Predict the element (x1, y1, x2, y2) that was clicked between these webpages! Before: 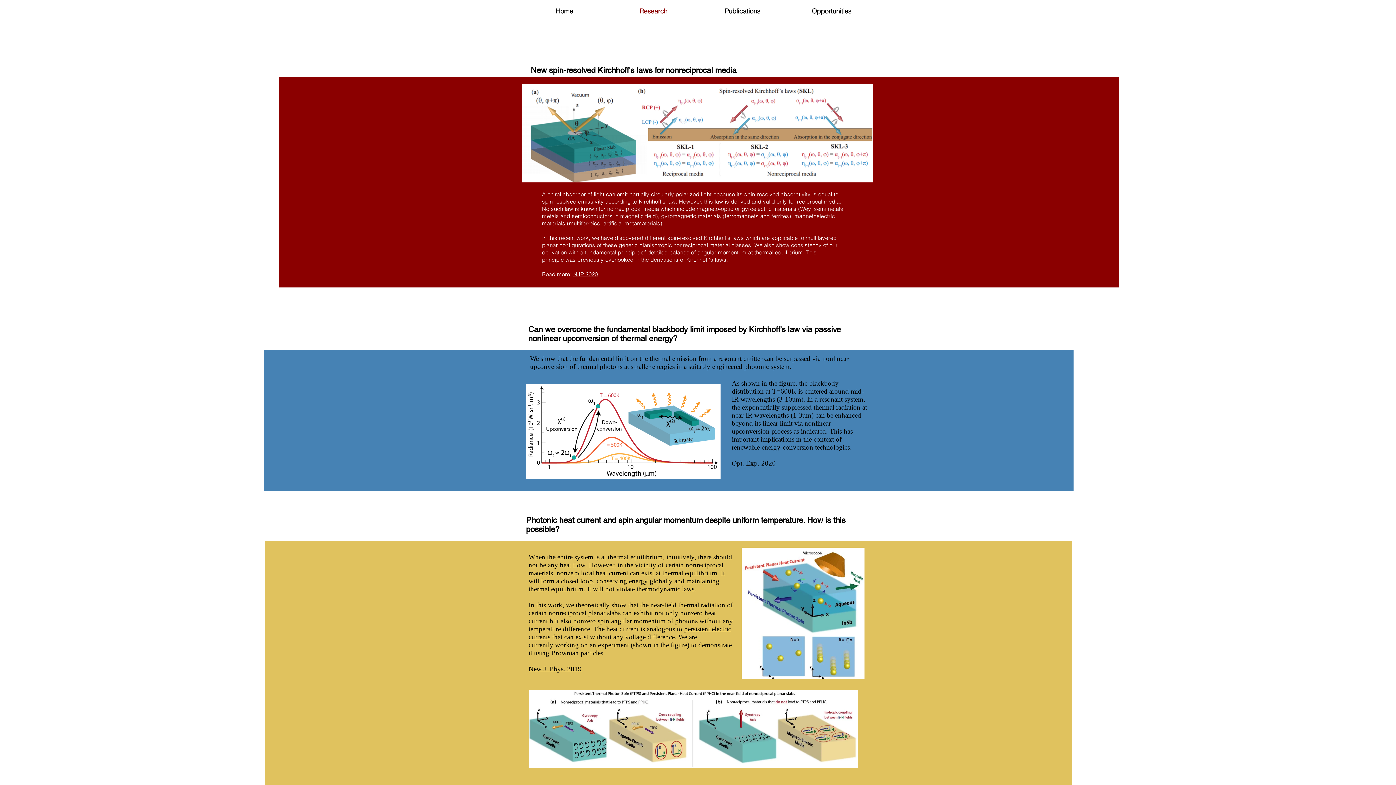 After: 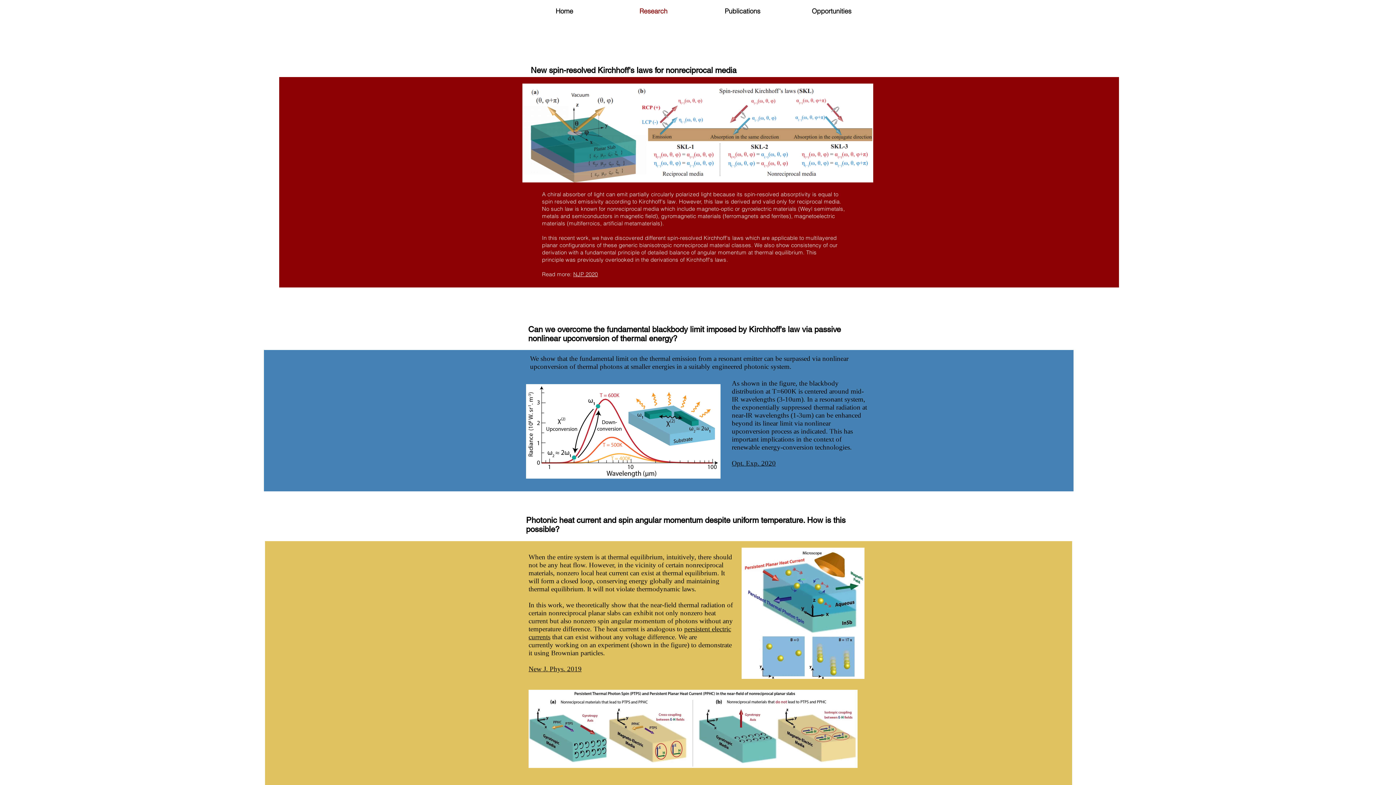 Action: bbox: (528, 665, 581, 673) label: New J. Phys. 2019